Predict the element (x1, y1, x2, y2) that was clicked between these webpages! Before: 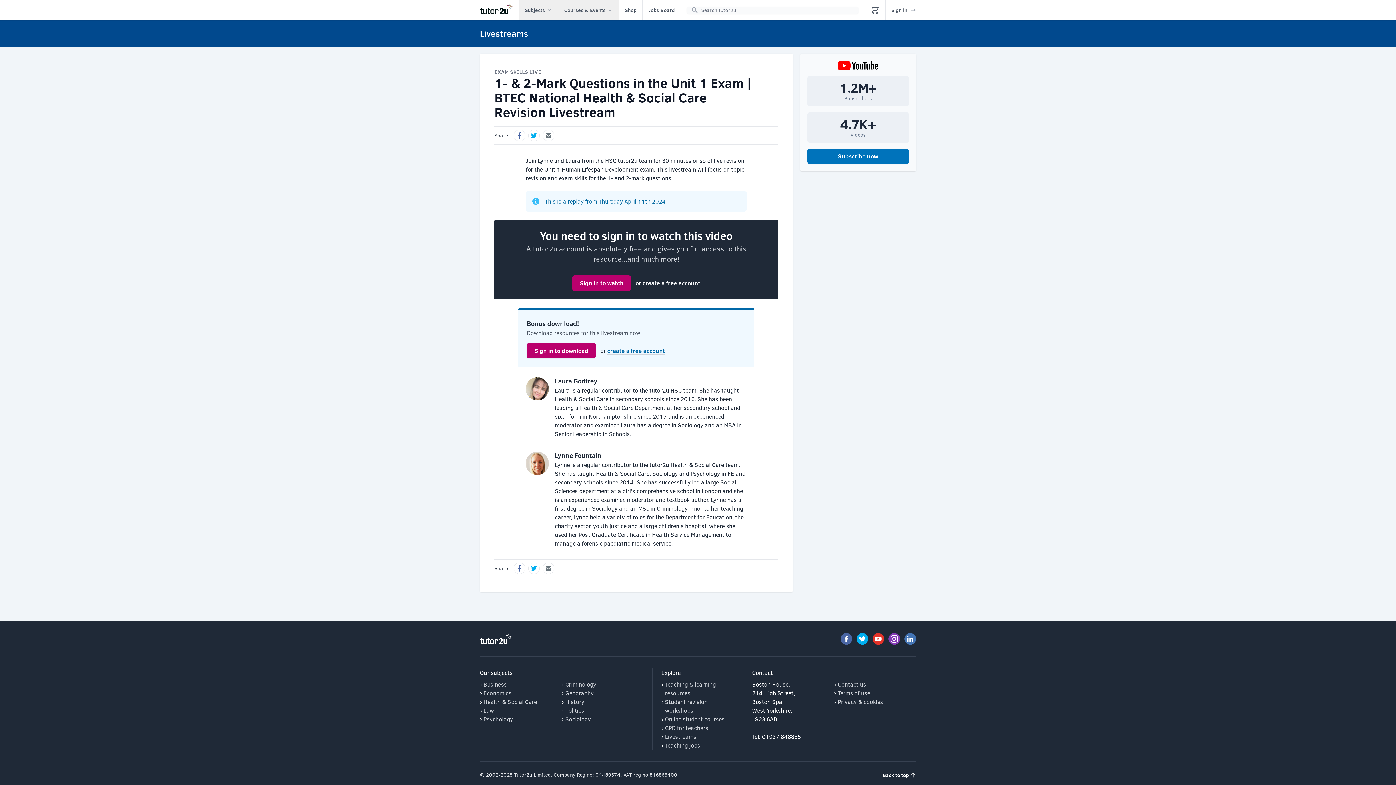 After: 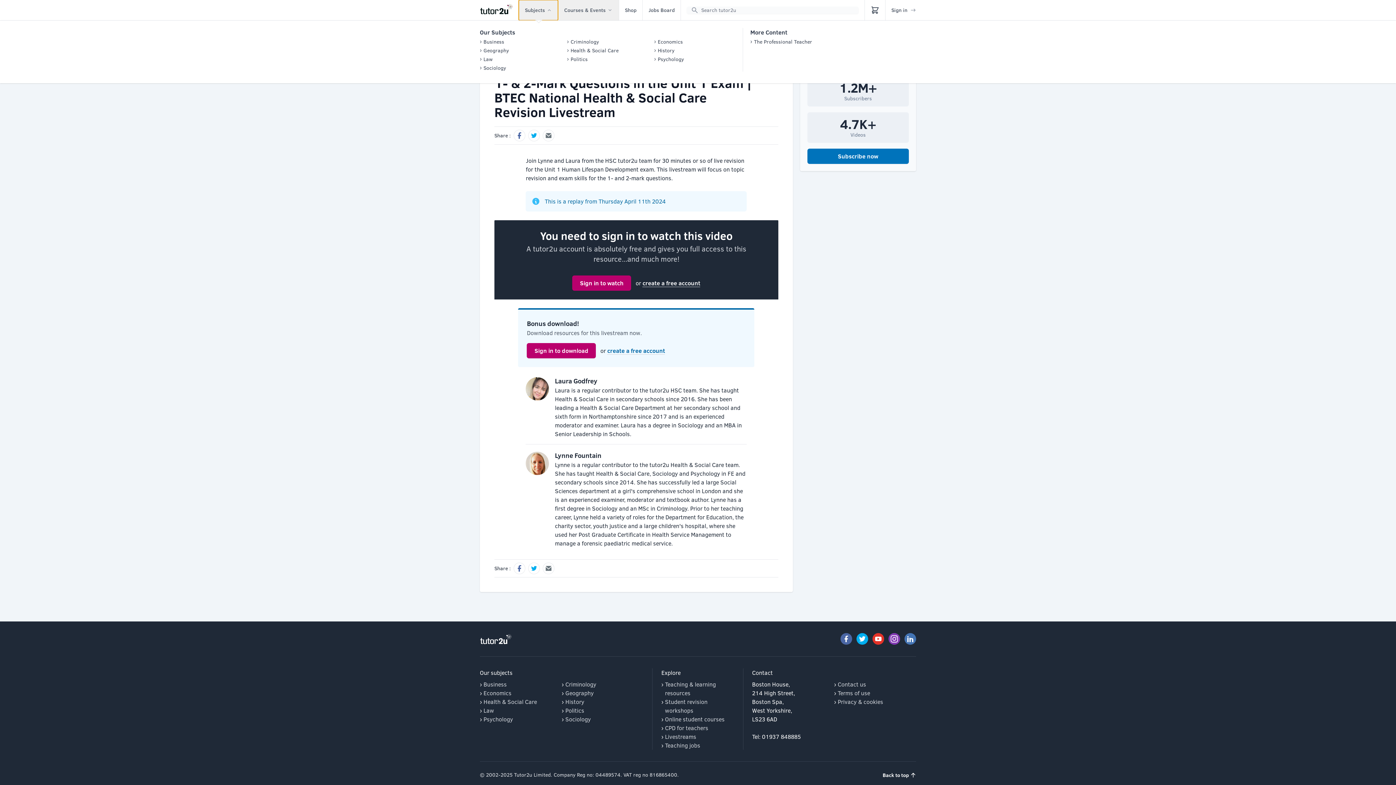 Action: bbox: (518, 0, 558, 20) label: Subjects